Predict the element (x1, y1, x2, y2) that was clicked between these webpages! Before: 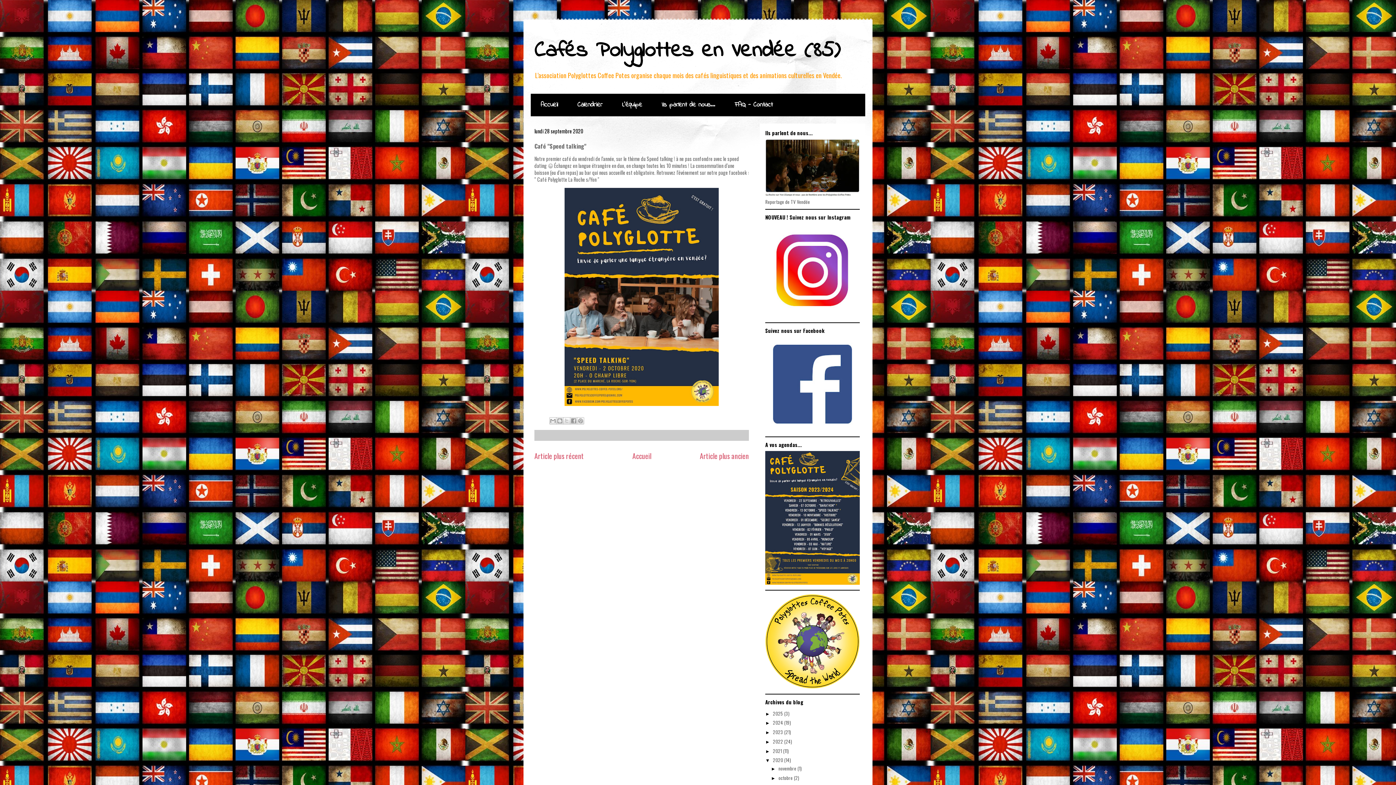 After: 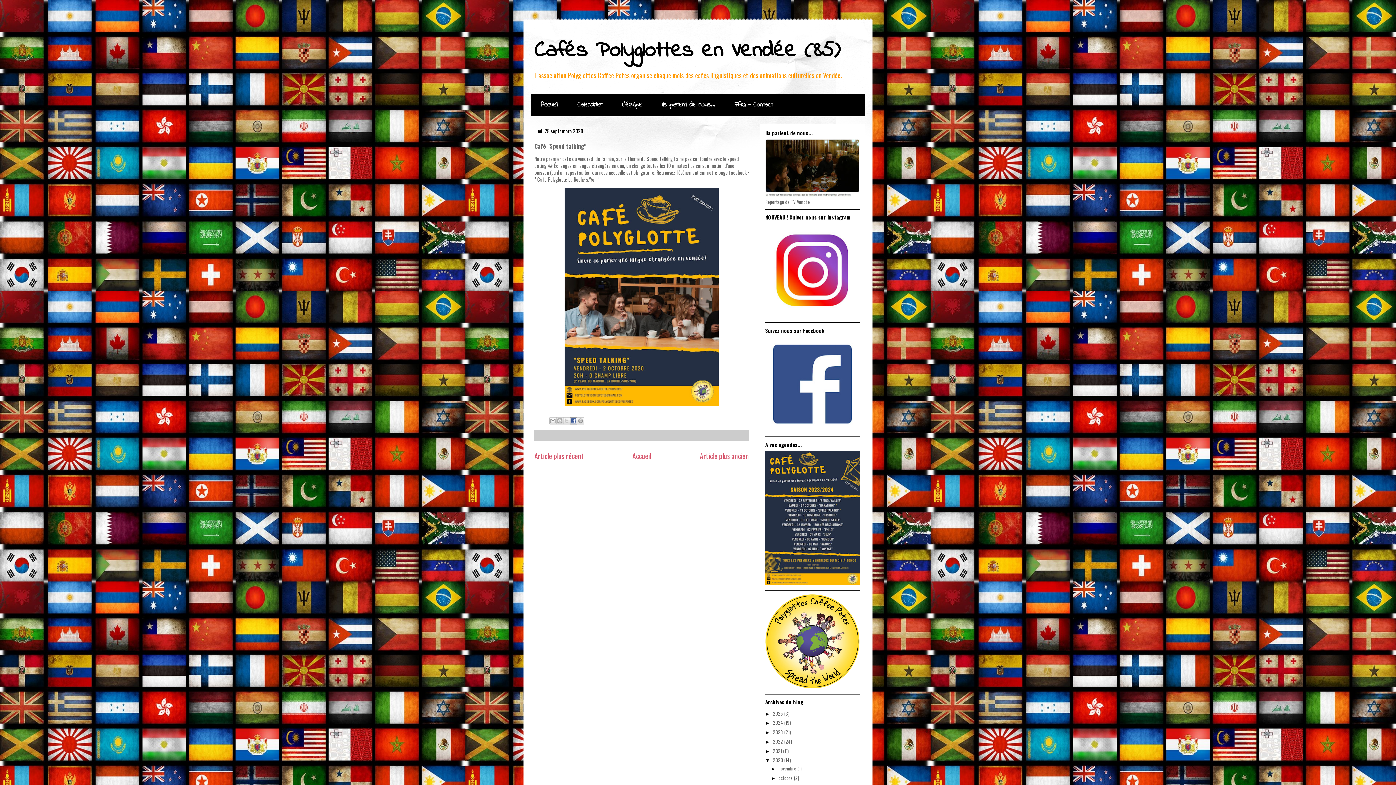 Action: label: Partager sur Facebook bbox: (570, 417, 577, 424)